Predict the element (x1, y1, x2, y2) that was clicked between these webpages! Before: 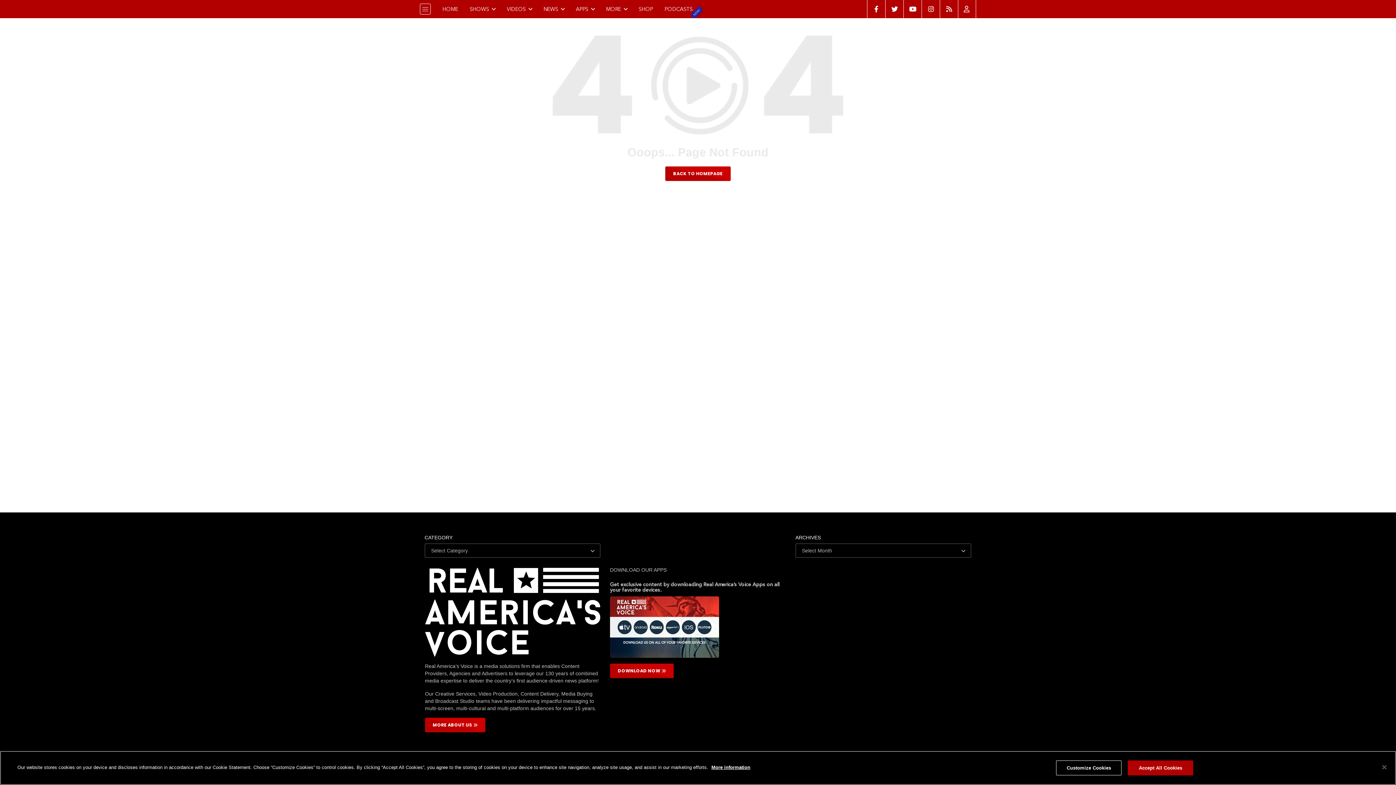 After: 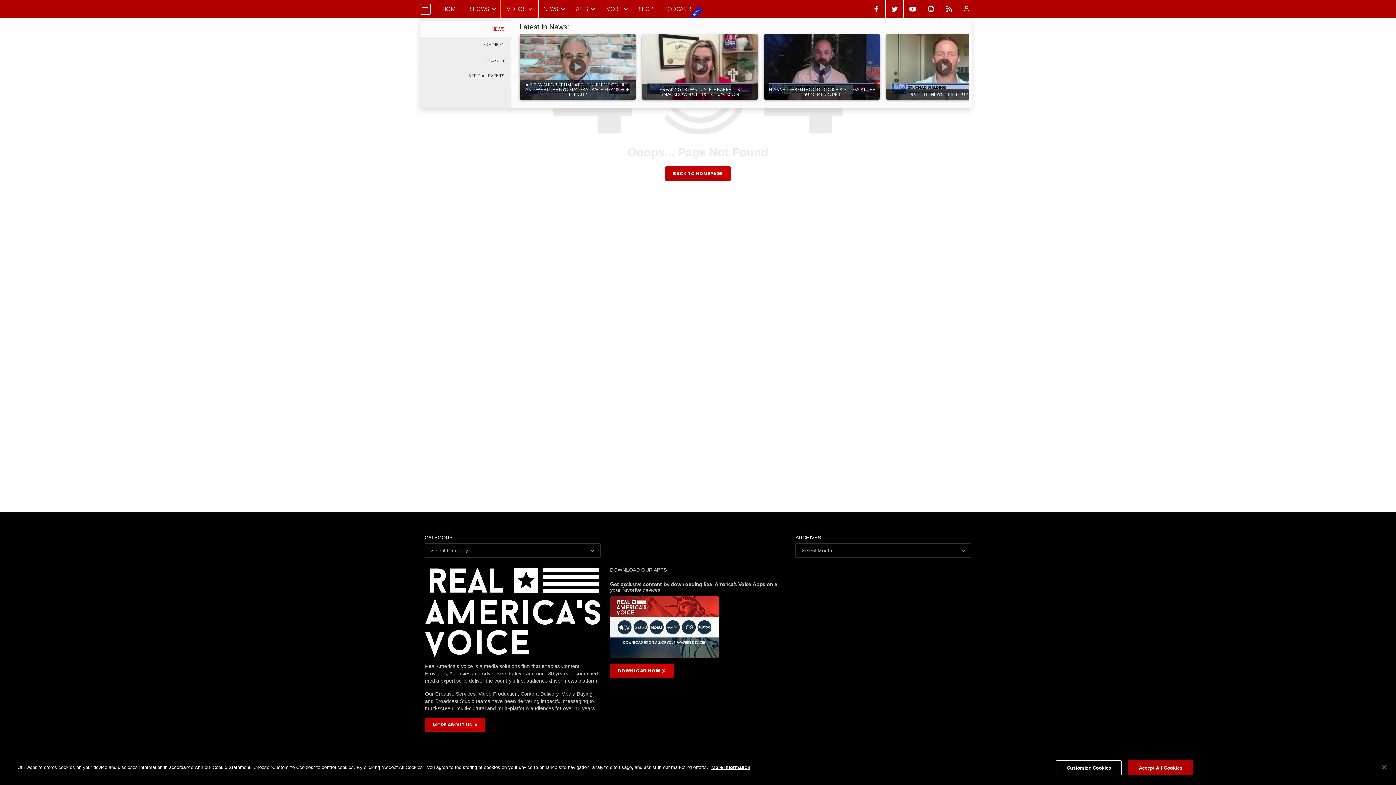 Action: label: VIDEOS bbox: (501, 0, 537, 18)